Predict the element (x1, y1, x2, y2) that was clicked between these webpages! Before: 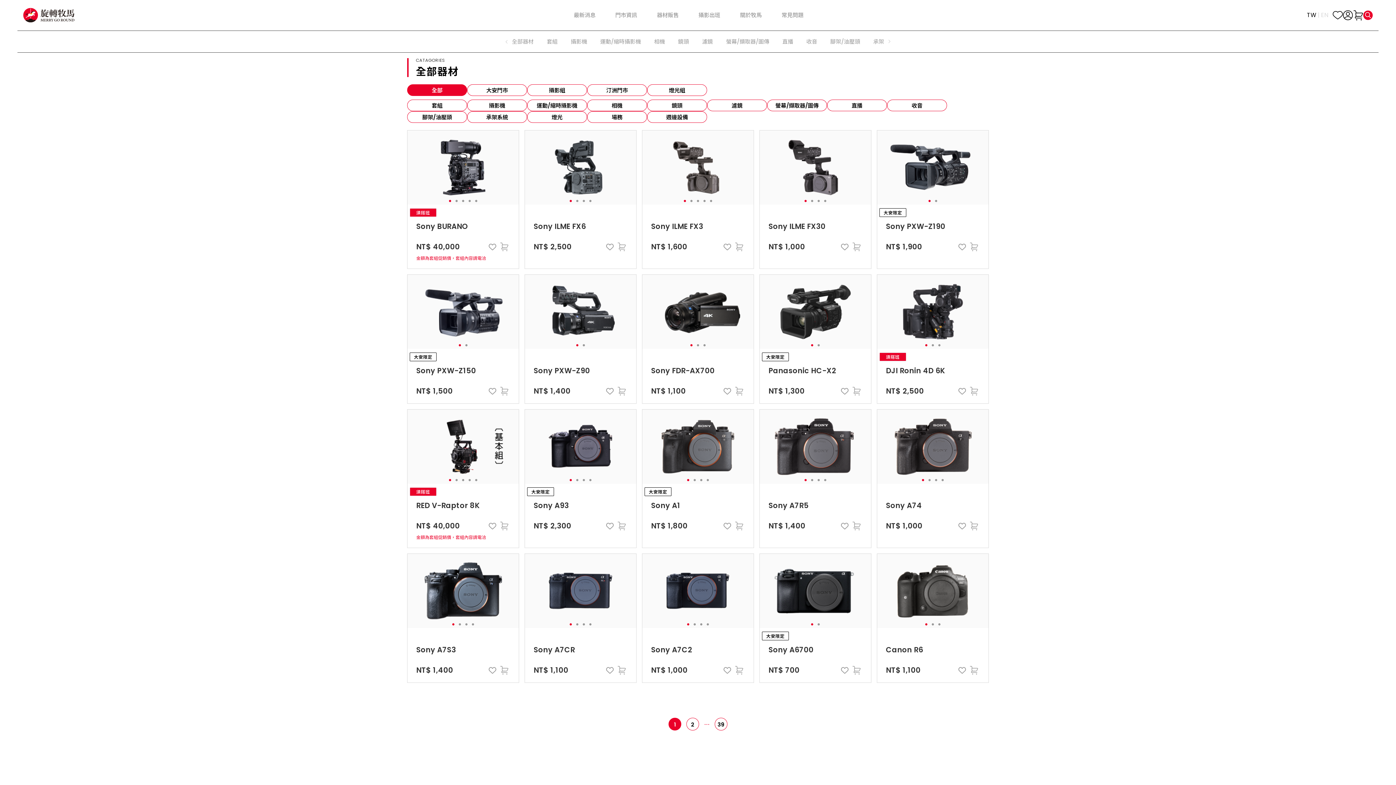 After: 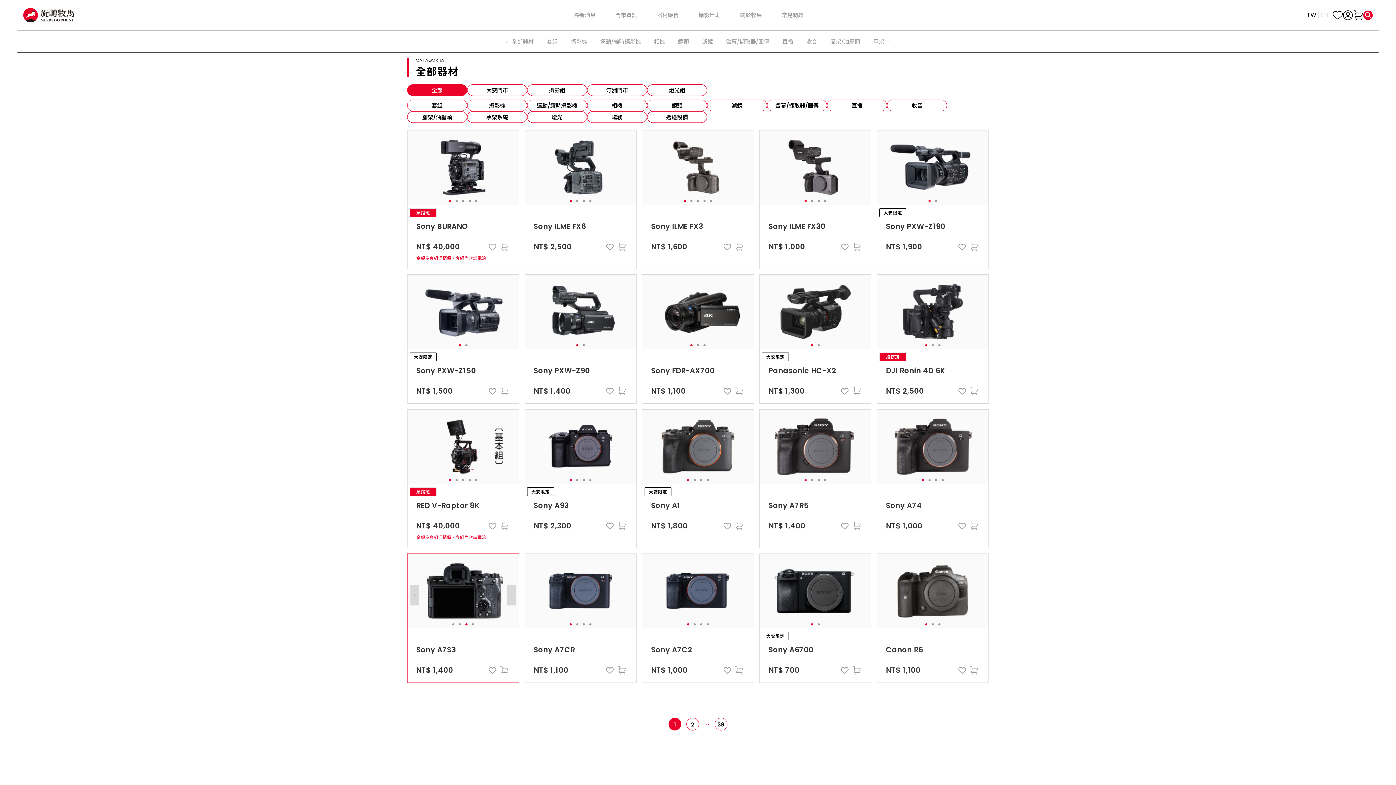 Action: label: 3 of 4 bbox: (465, 623, 467, 625)